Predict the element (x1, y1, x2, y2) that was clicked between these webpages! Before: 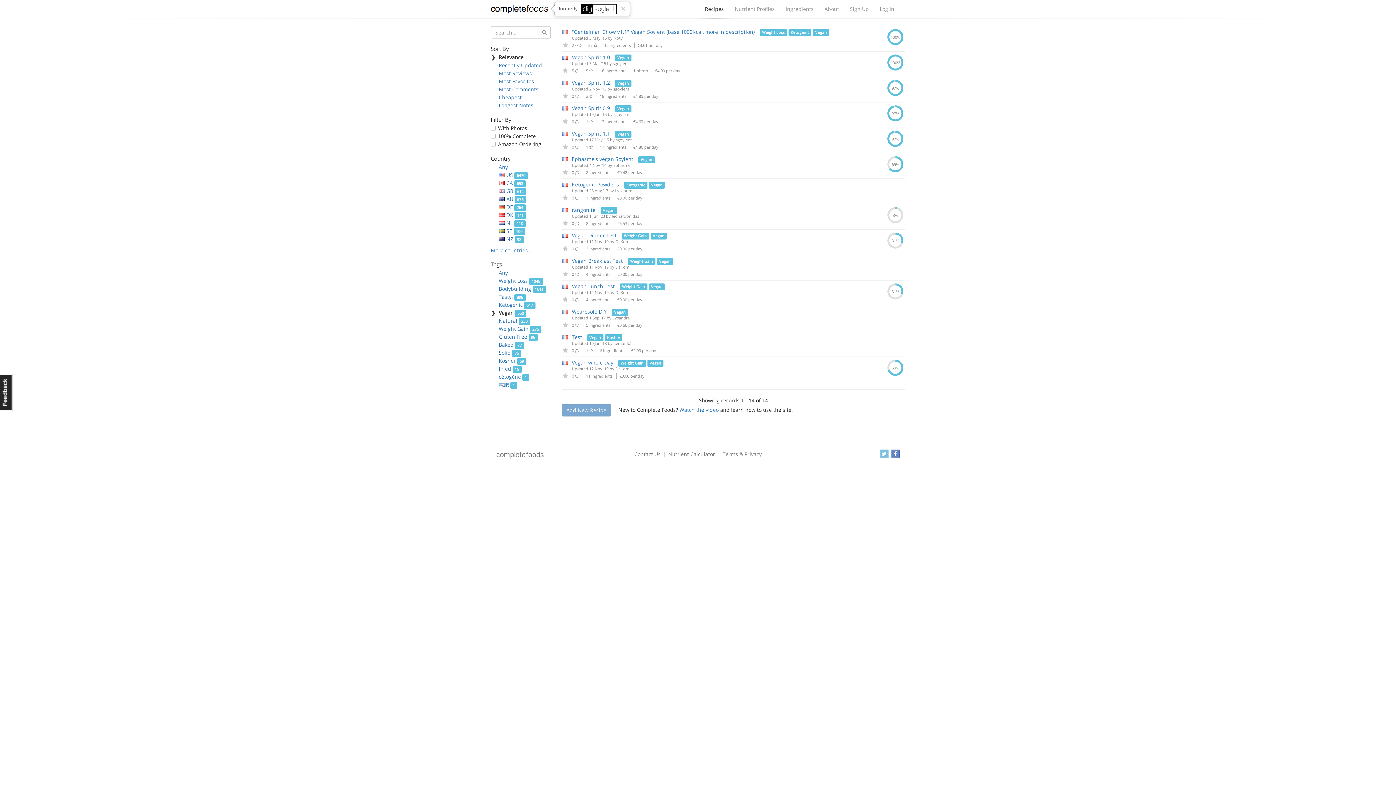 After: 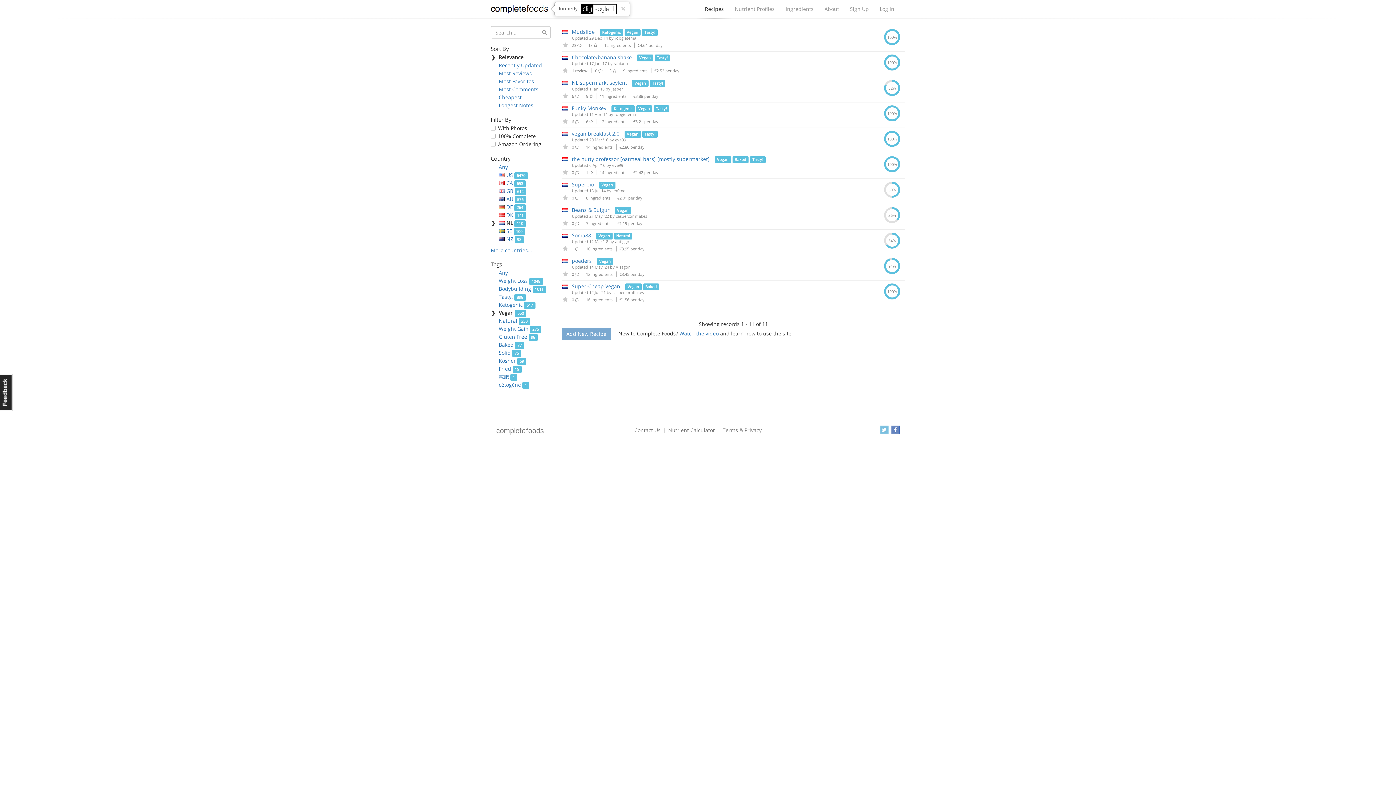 Action: bbox: (498, 219, 525, 226) label: NL 110